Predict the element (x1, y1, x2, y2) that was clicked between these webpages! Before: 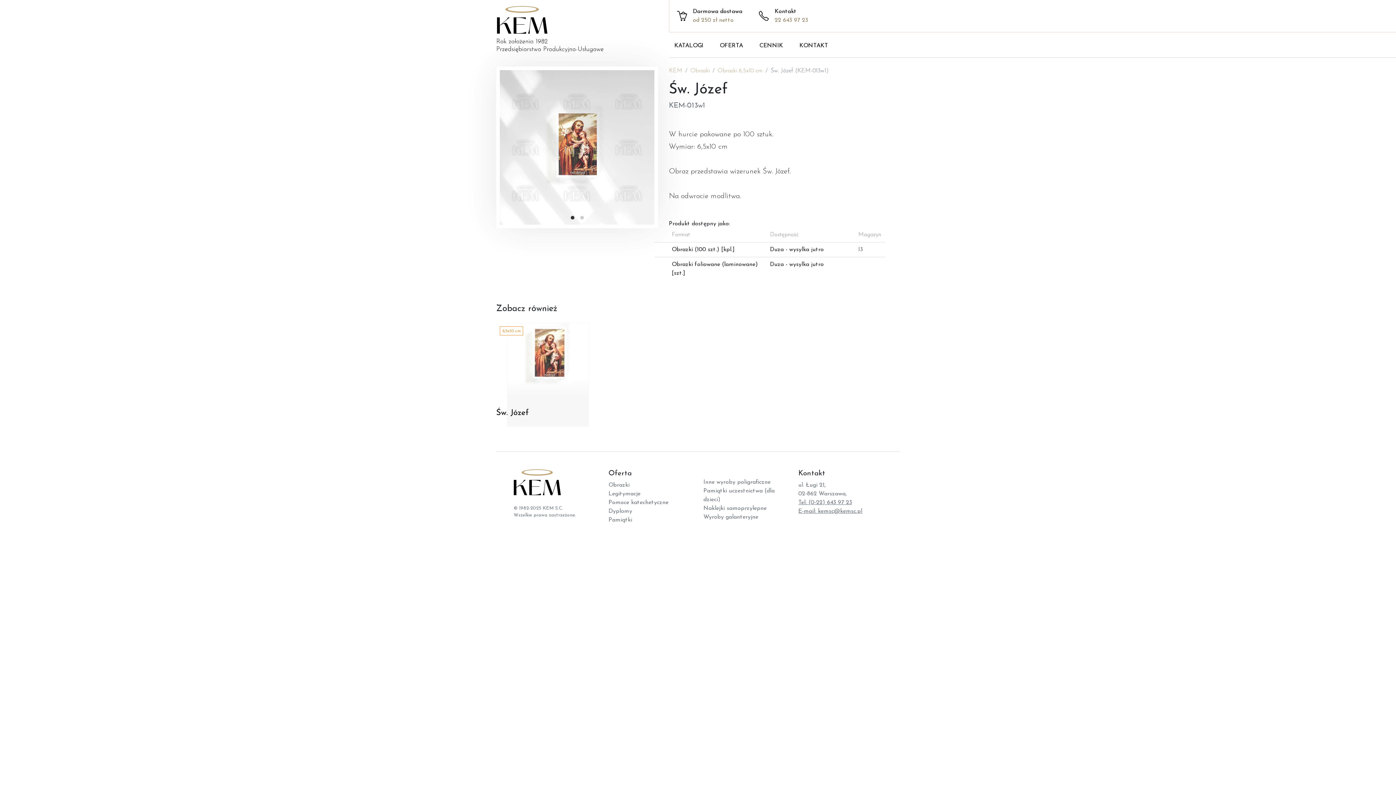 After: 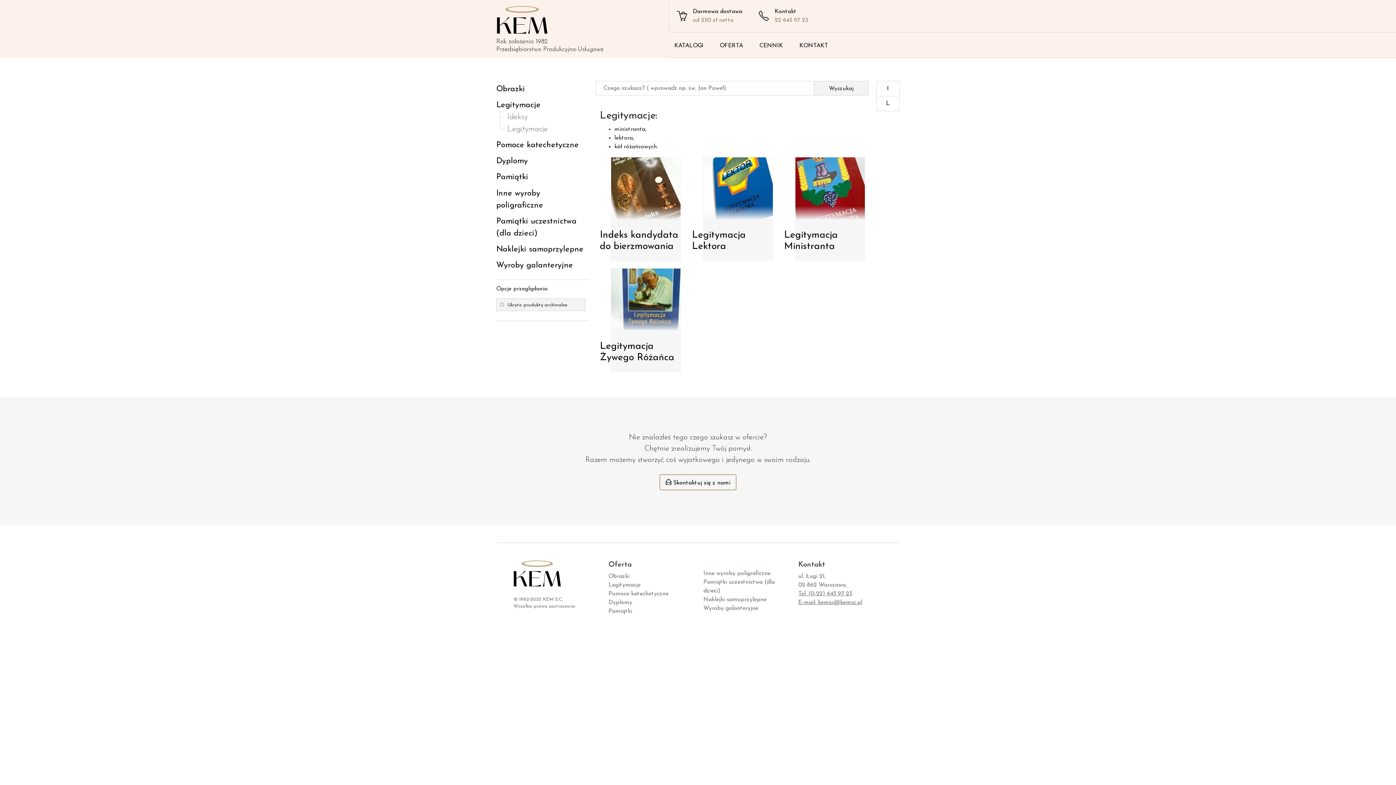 Action: bbox: (608, 491, 640, 497) label: Legitymacje